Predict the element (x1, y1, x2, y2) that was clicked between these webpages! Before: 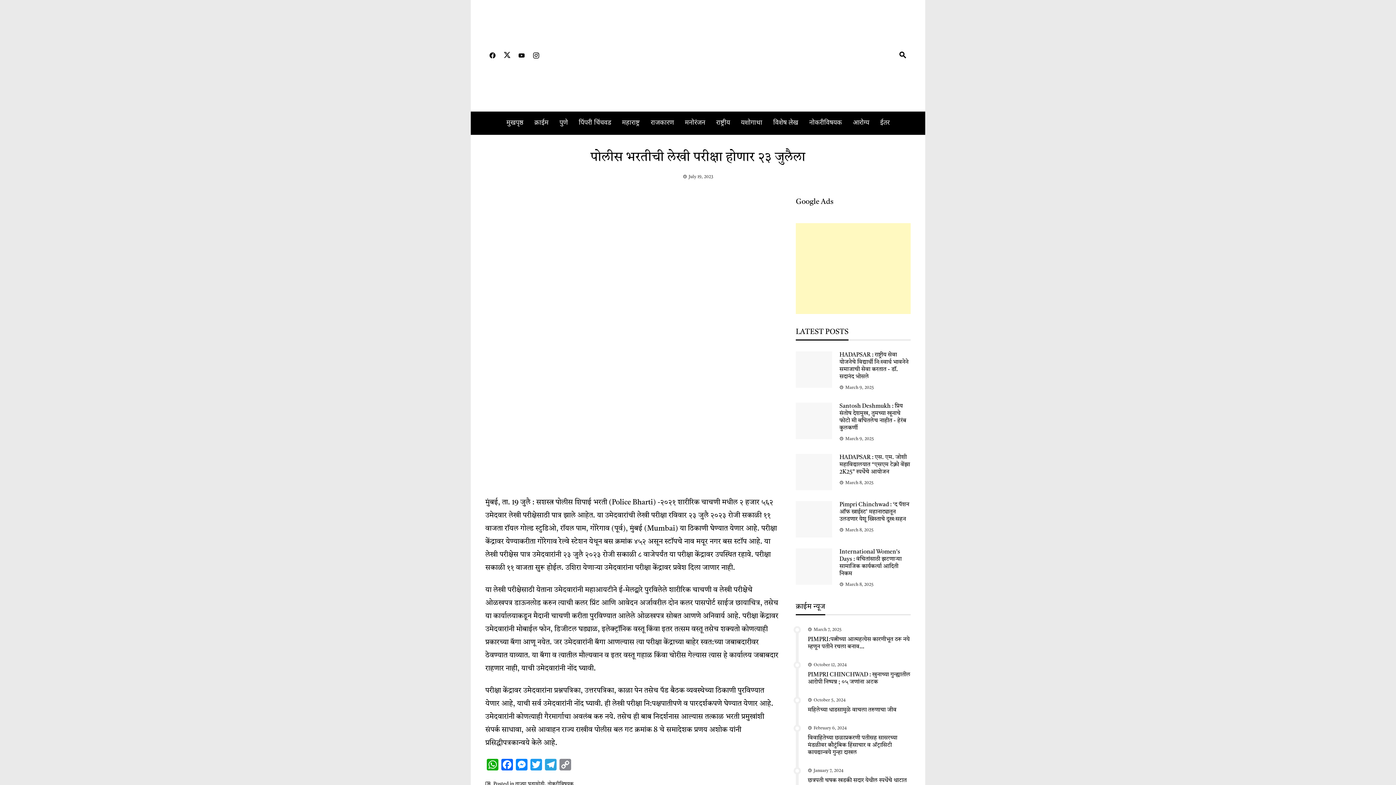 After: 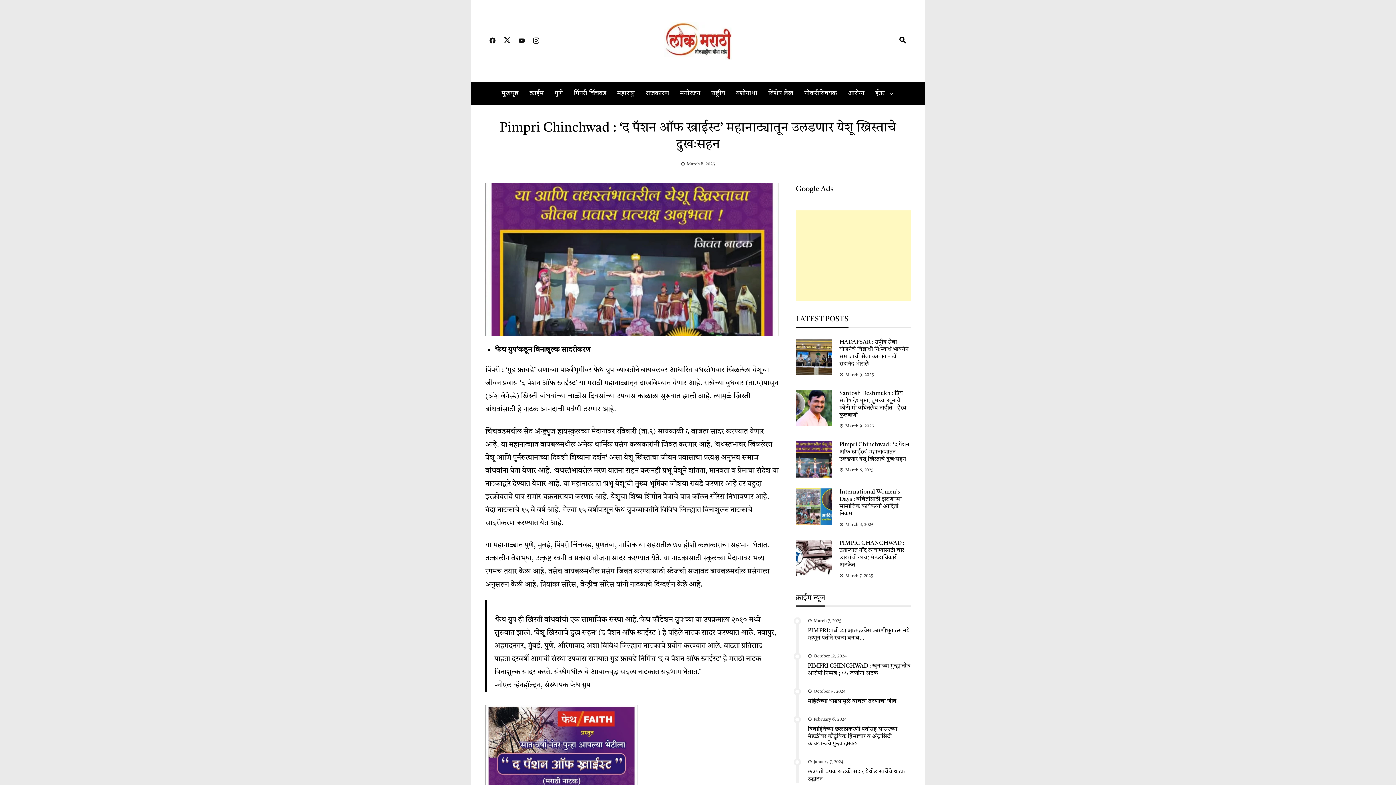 Action: bbox: (796, 430, 832, 466)